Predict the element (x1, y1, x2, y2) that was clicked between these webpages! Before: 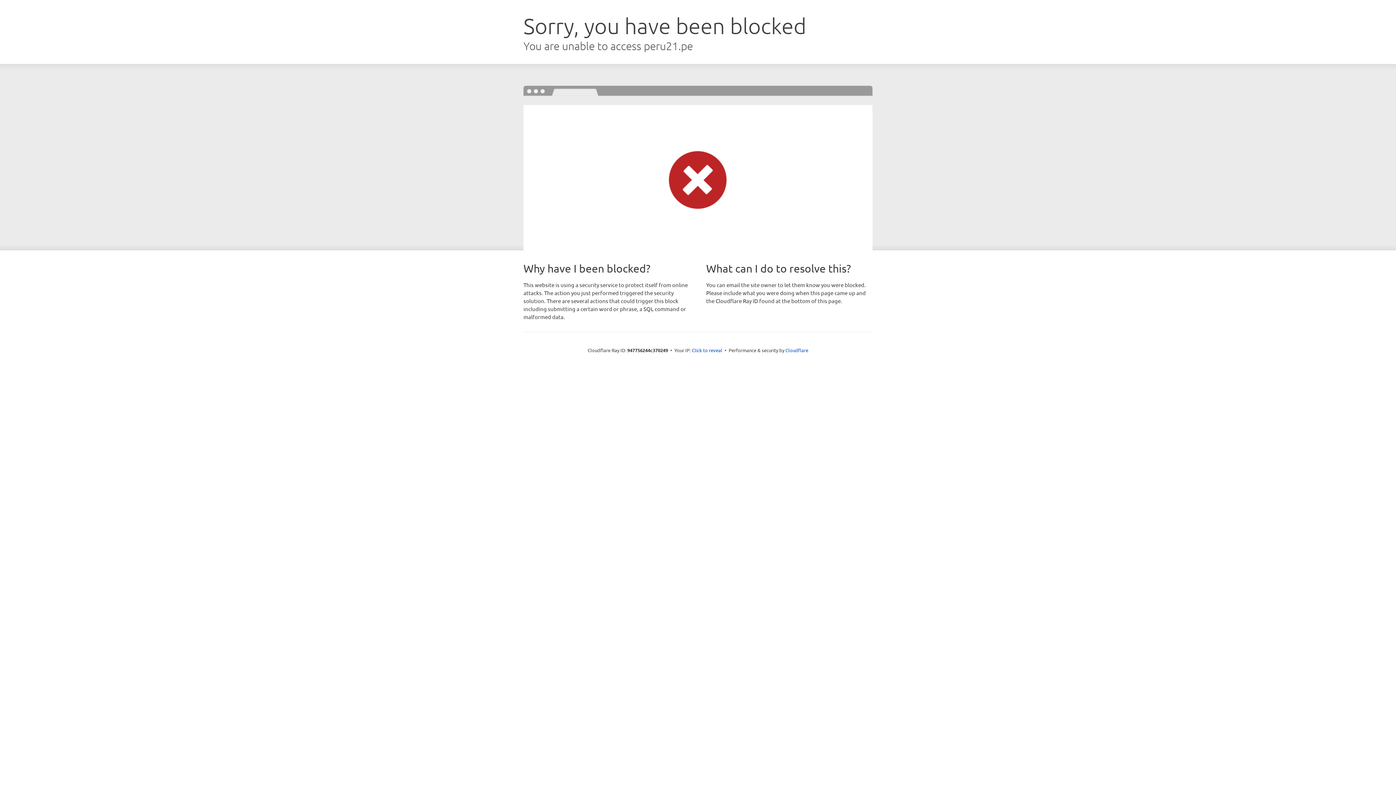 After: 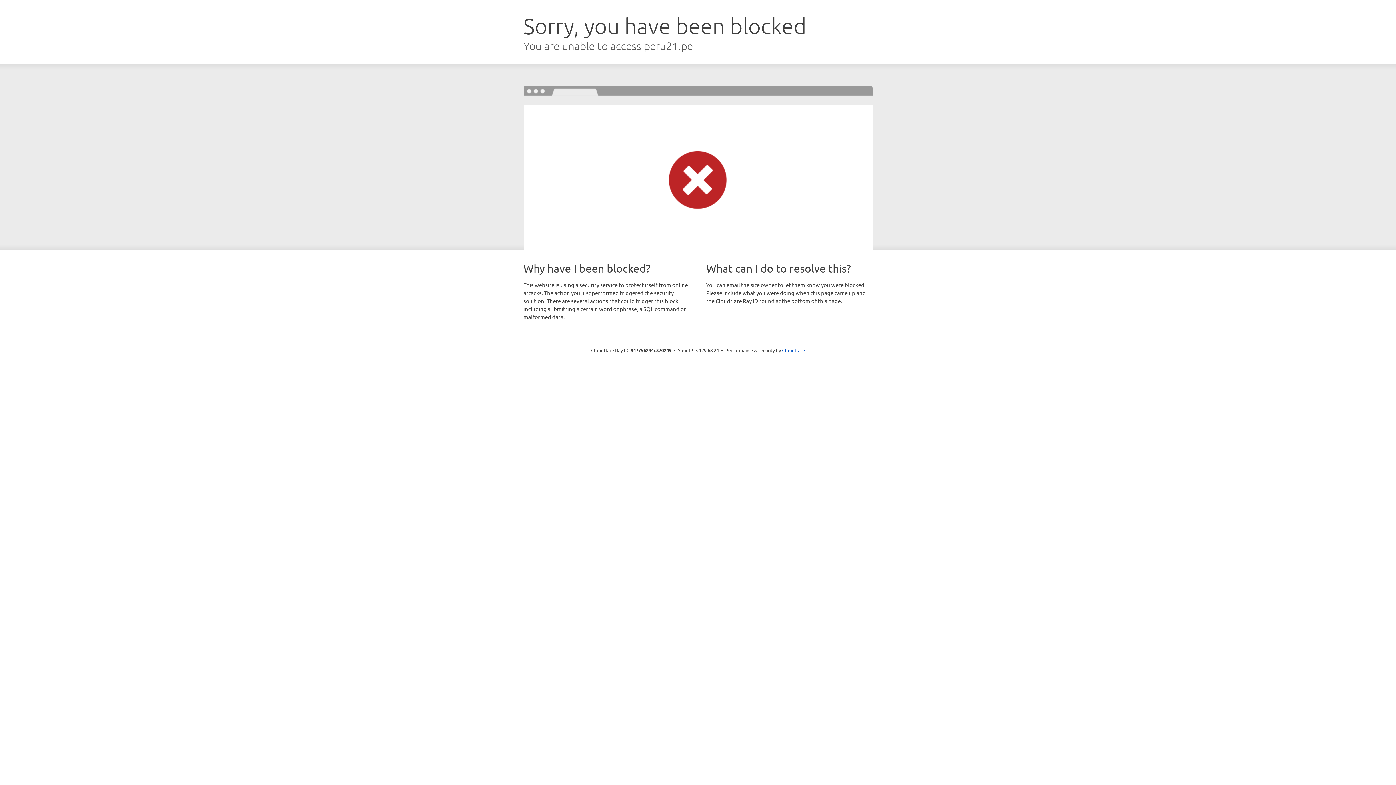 Action: bbox: (692, 346, 722, 353) label: Click to reveal